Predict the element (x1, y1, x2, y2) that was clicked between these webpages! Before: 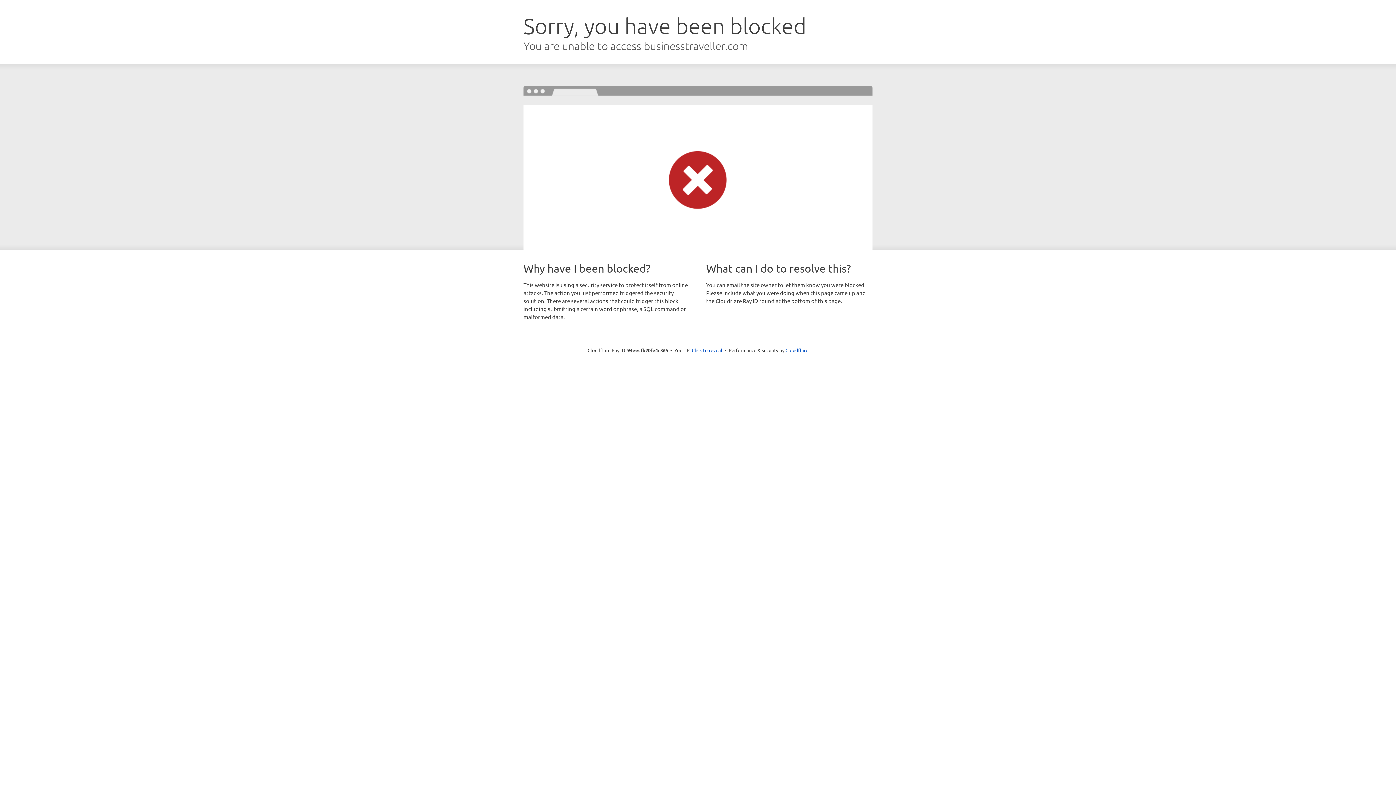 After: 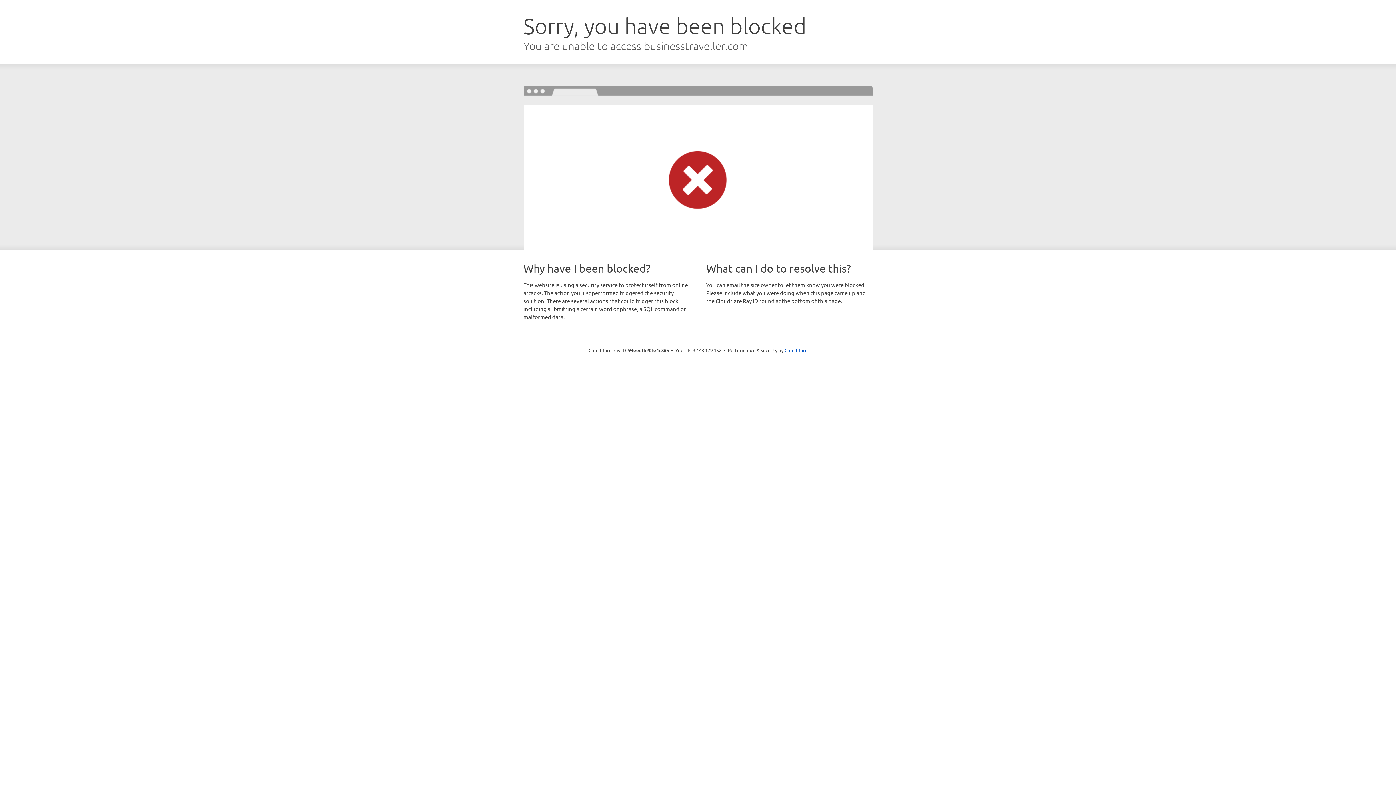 Action: label: Click to reveal bbox: (692, 346, 722, 353)